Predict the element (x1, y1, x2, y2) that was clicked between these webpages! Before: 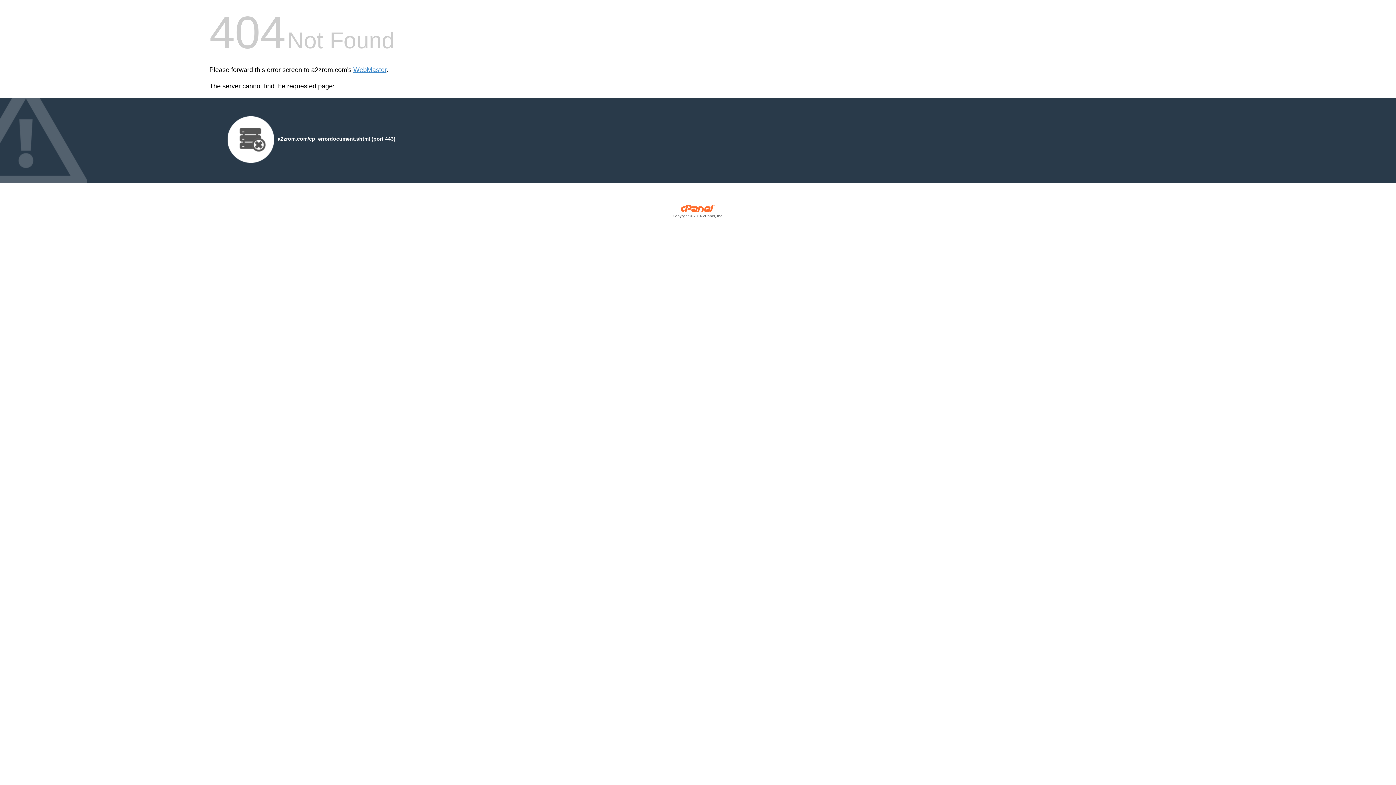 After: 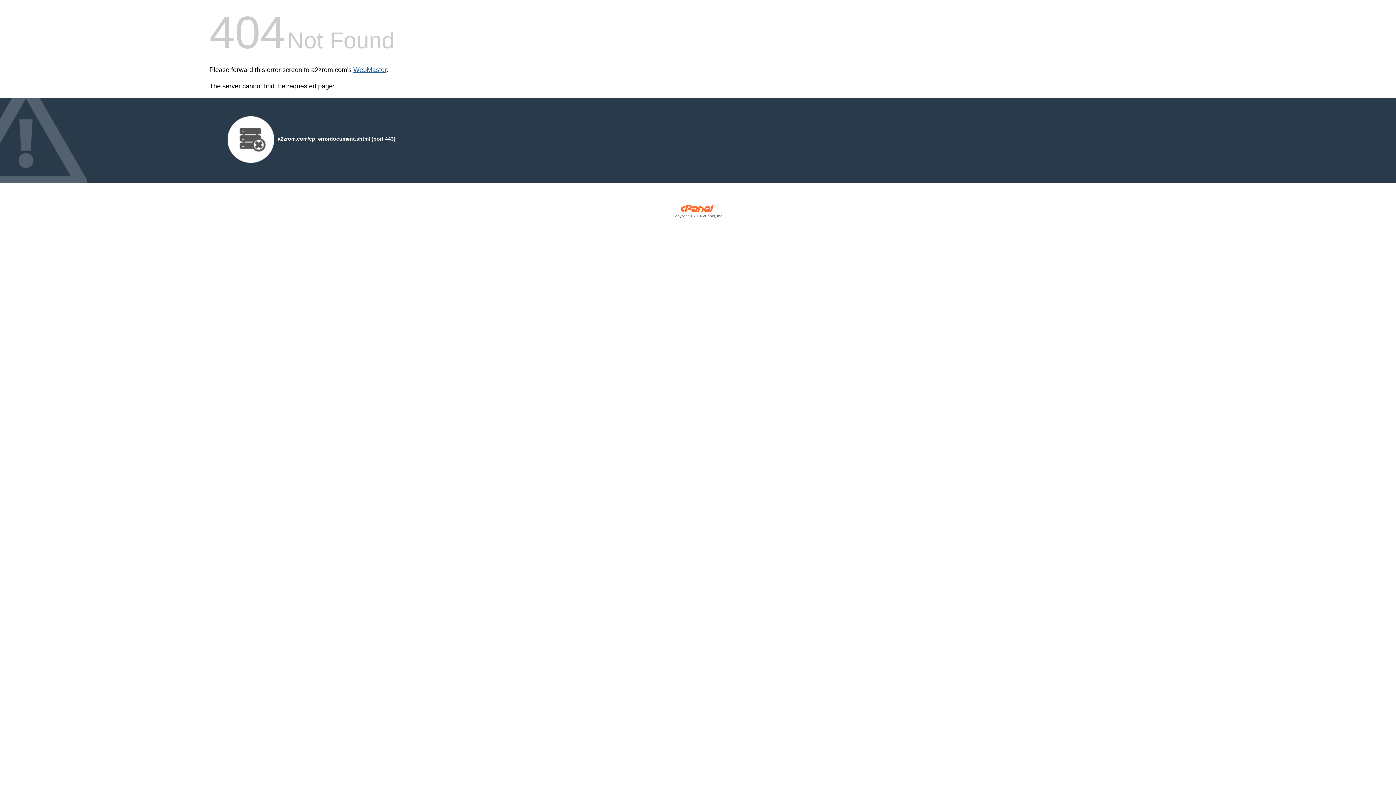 Action: bbox: (353, 66, 386, 73) label: WebMaster